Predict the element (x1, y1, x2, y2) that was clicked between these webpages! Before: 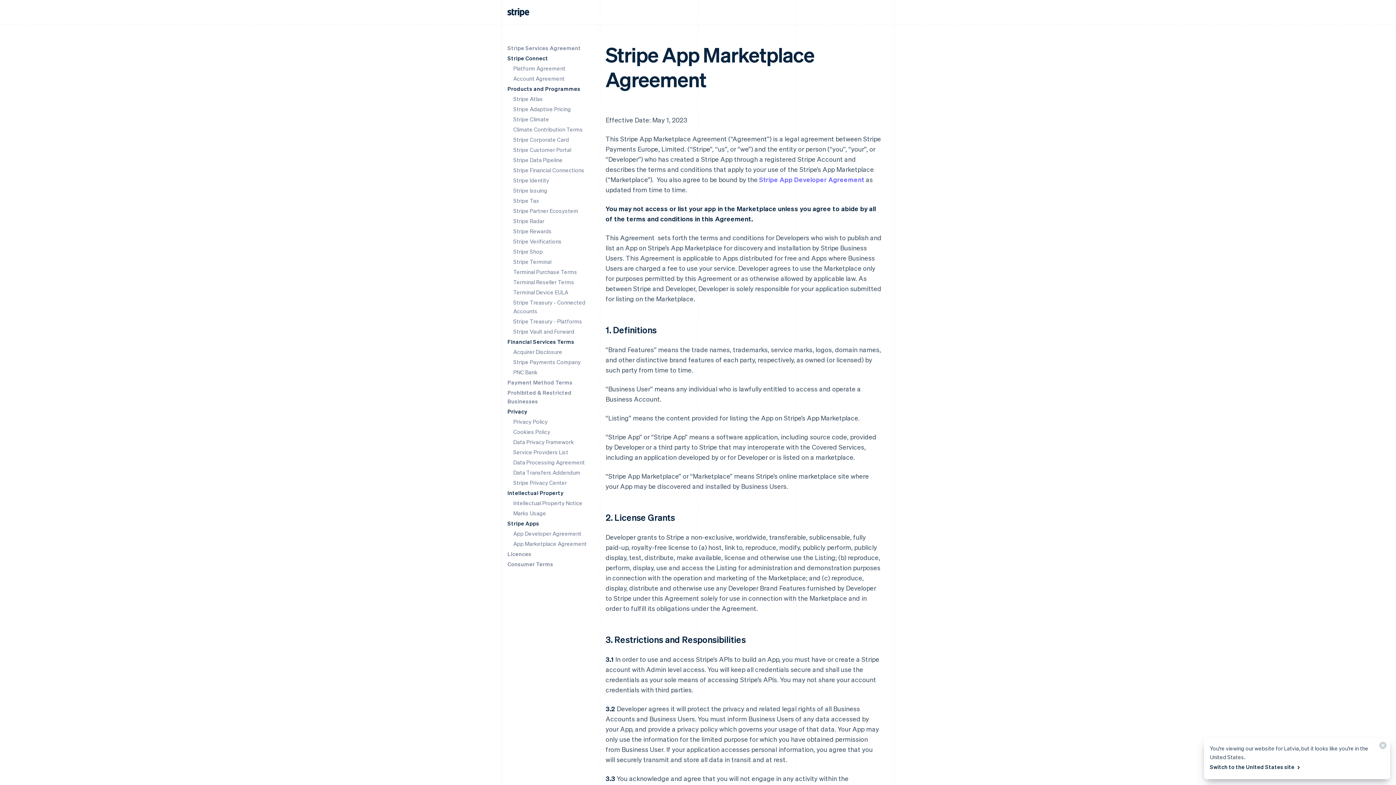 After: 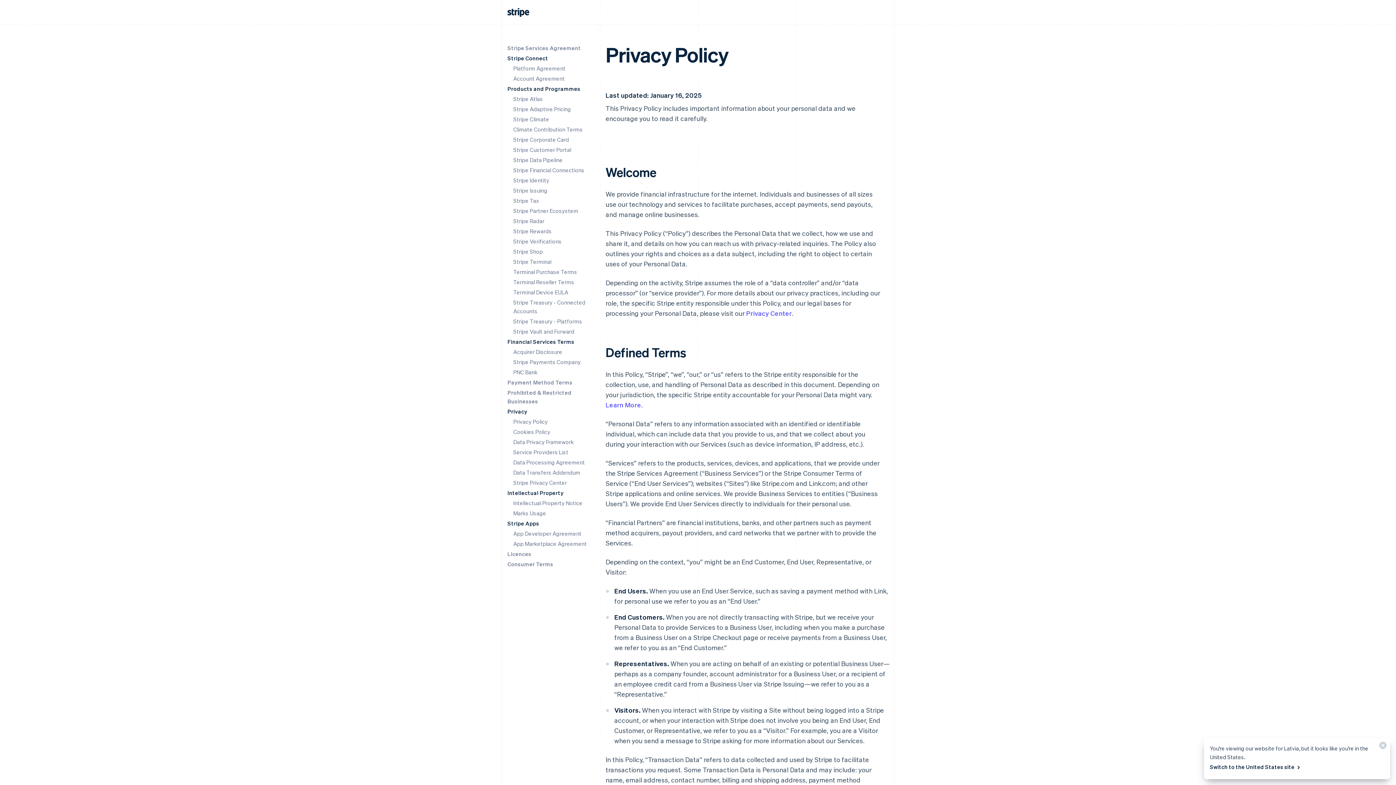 Action: bbox: (513, 418, 547, 425) label: Privacy Policy